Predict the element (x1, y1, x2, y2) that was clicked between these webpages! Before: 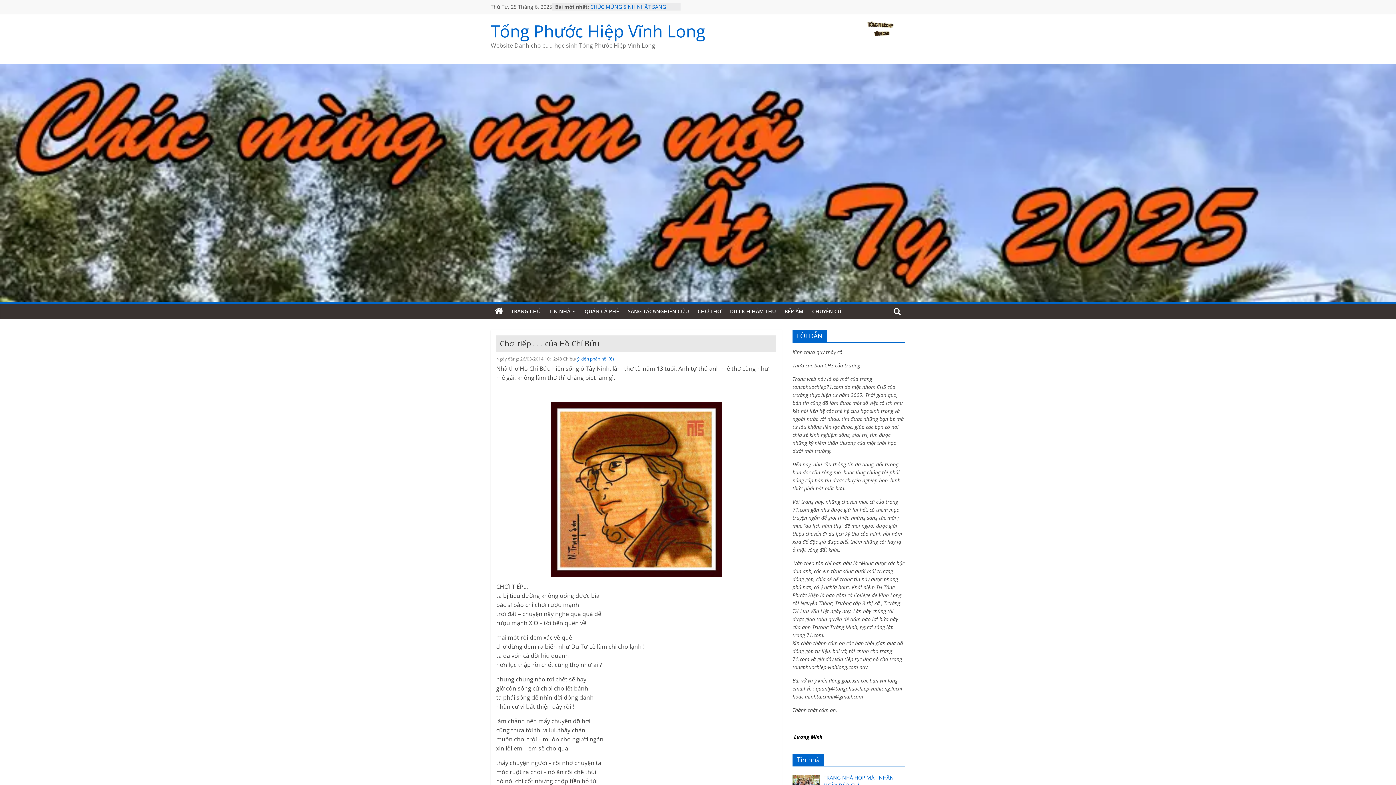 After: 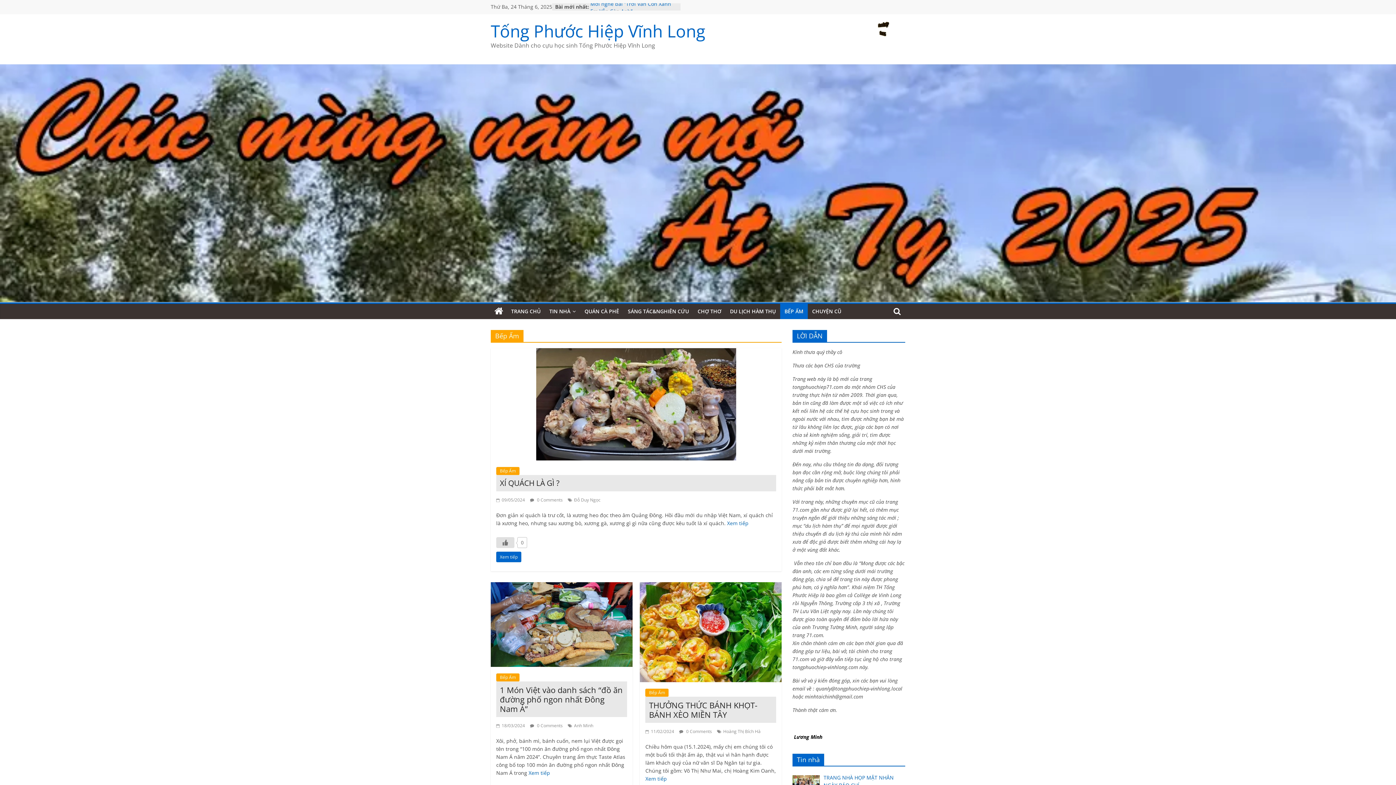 Action: bbox: (780, 303, 808, 319) label: BẾP ẤM